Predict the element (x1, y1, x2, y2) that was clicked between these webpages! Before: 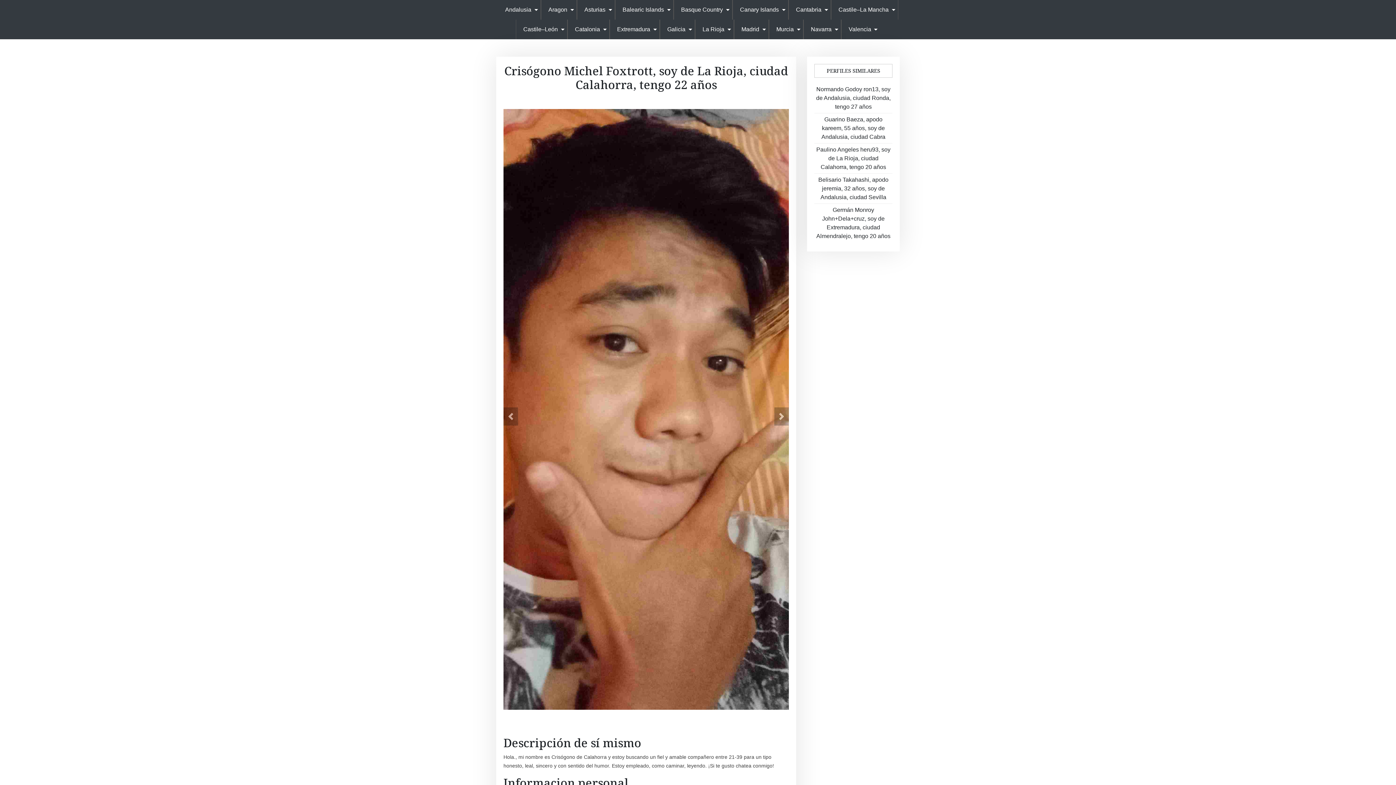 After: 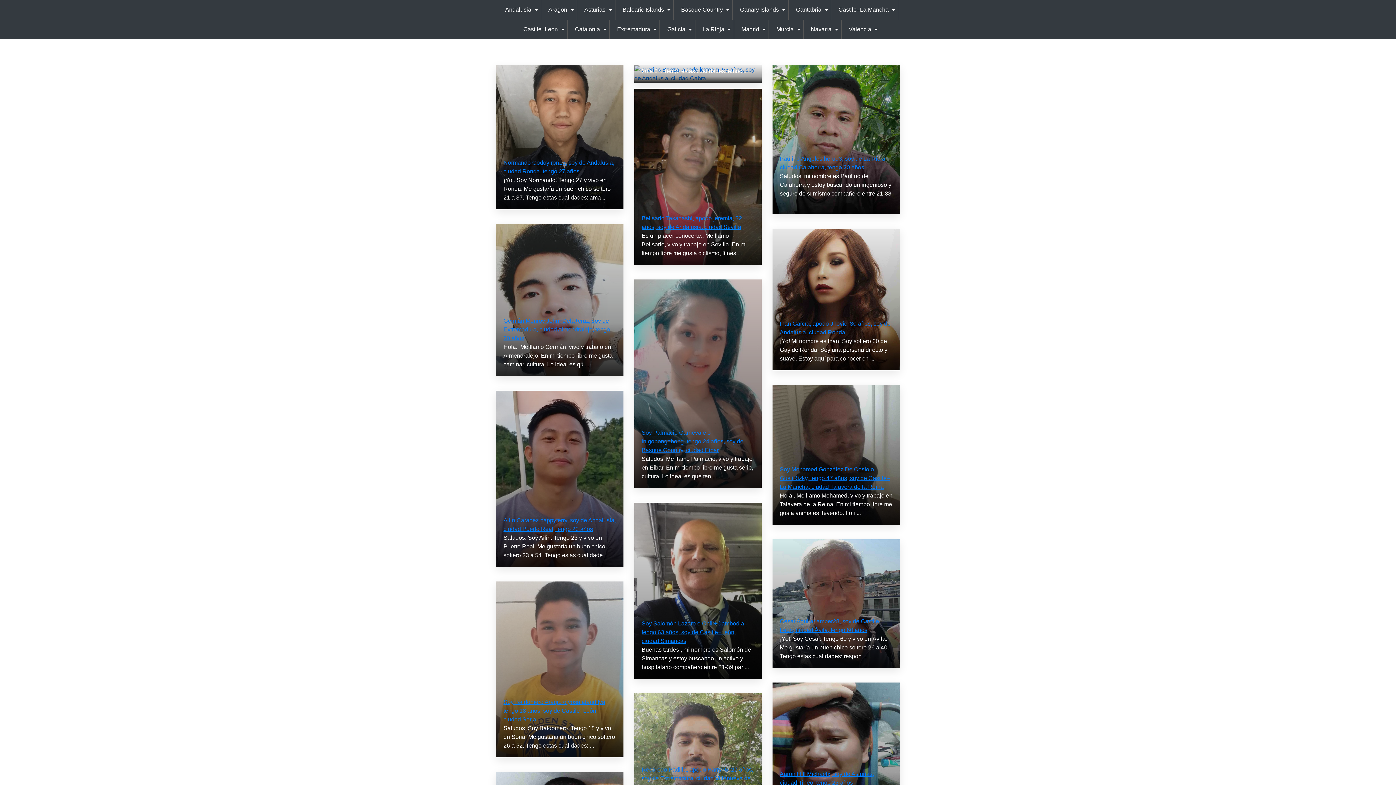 Action: label: Castile–León bbox: (515, 19, 567, 39)